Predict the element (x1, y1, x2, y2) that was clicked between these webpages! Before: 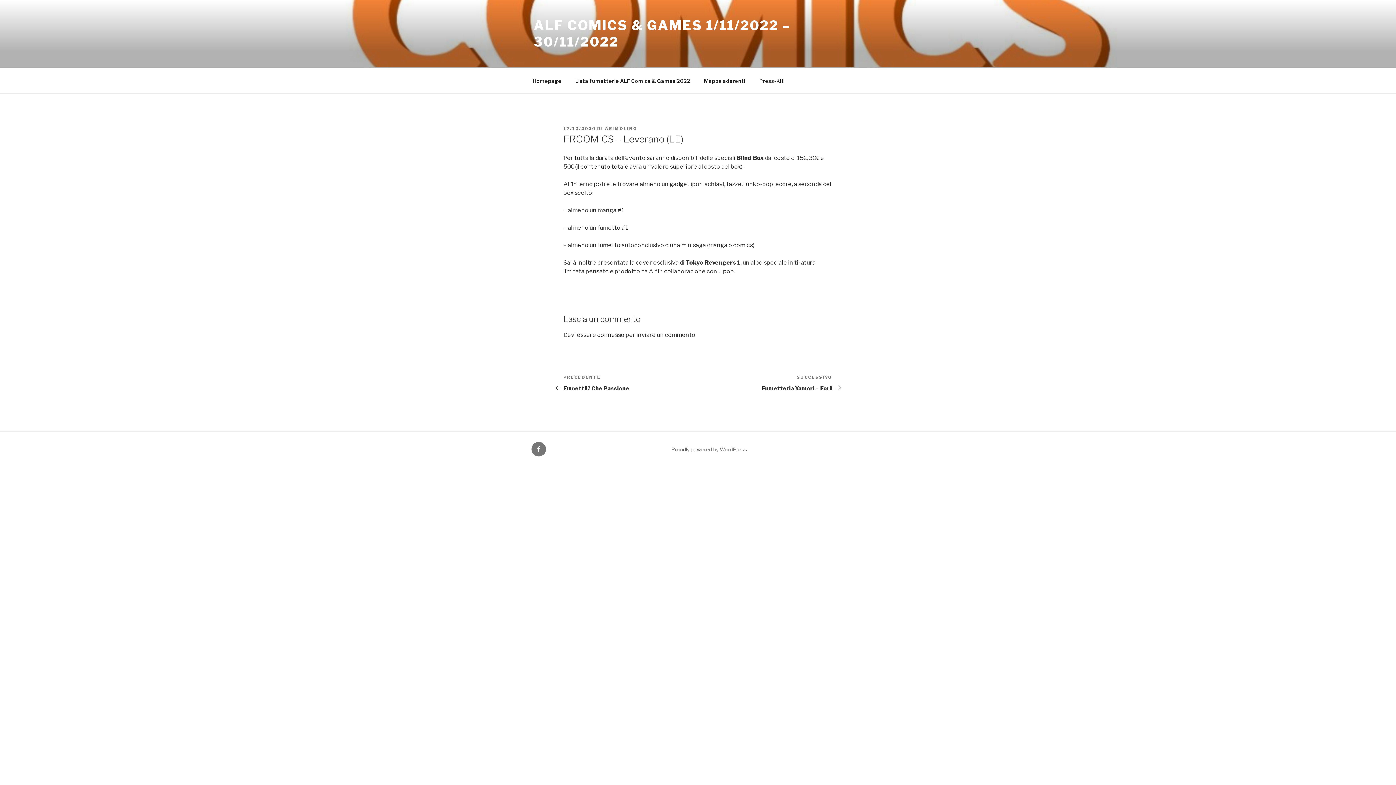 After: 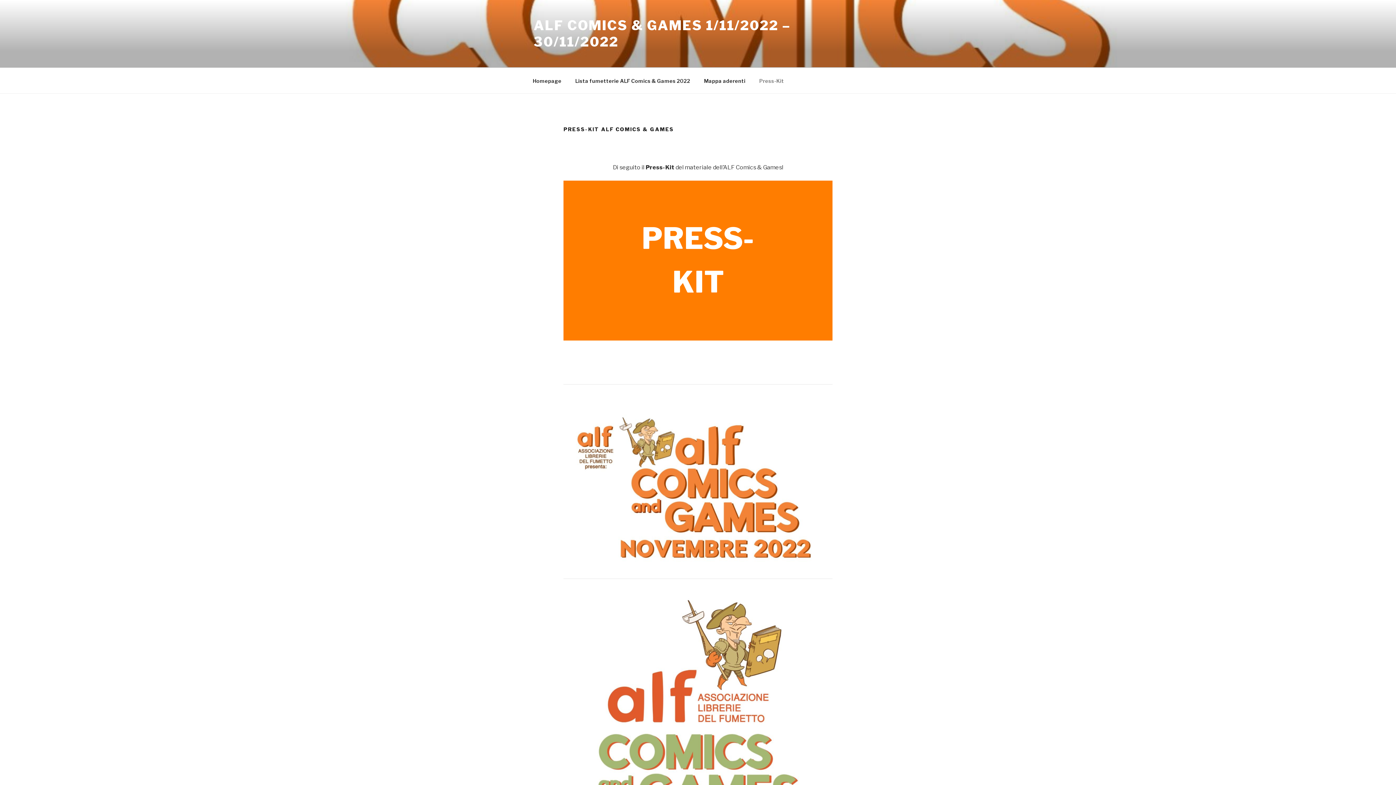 Action: label: Press-Kit bbox: (753, 71, 790, 89)